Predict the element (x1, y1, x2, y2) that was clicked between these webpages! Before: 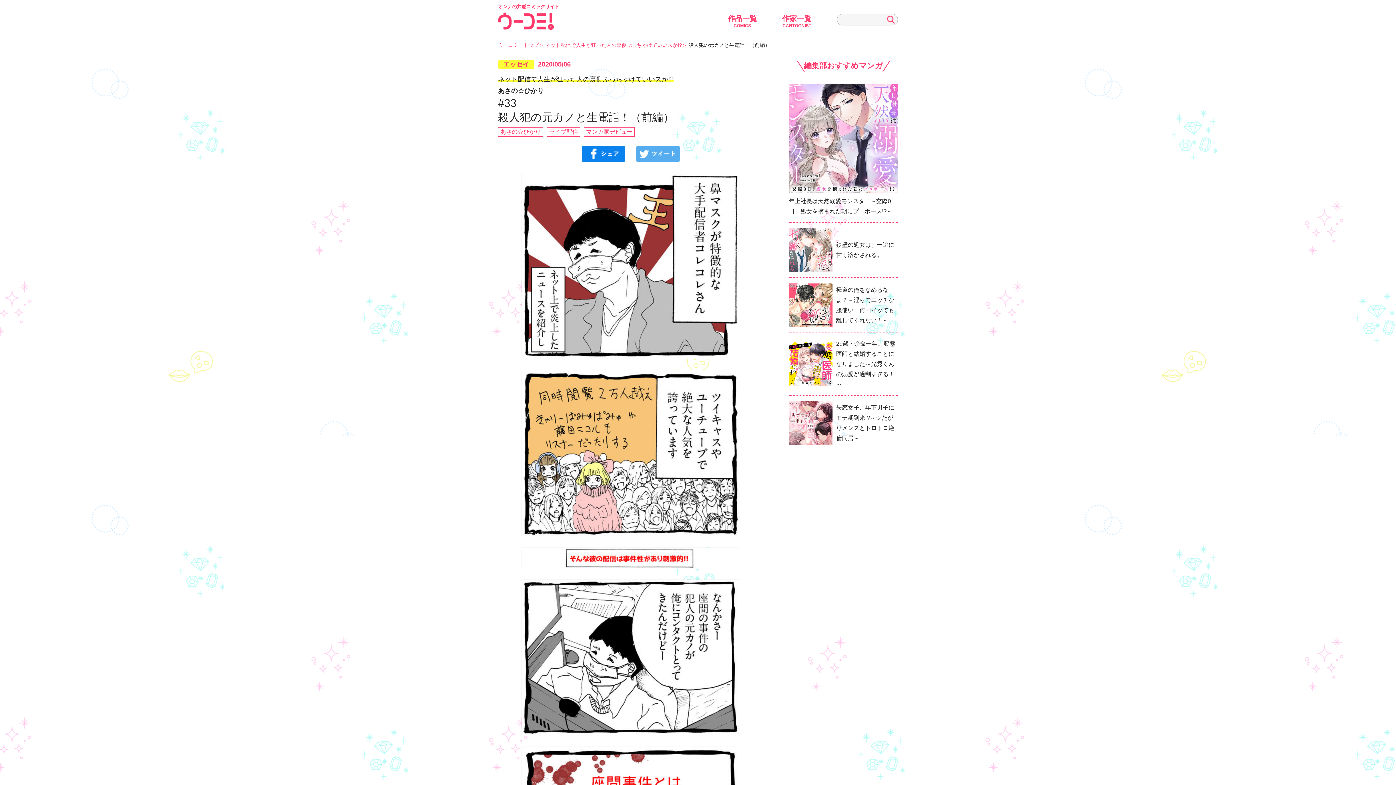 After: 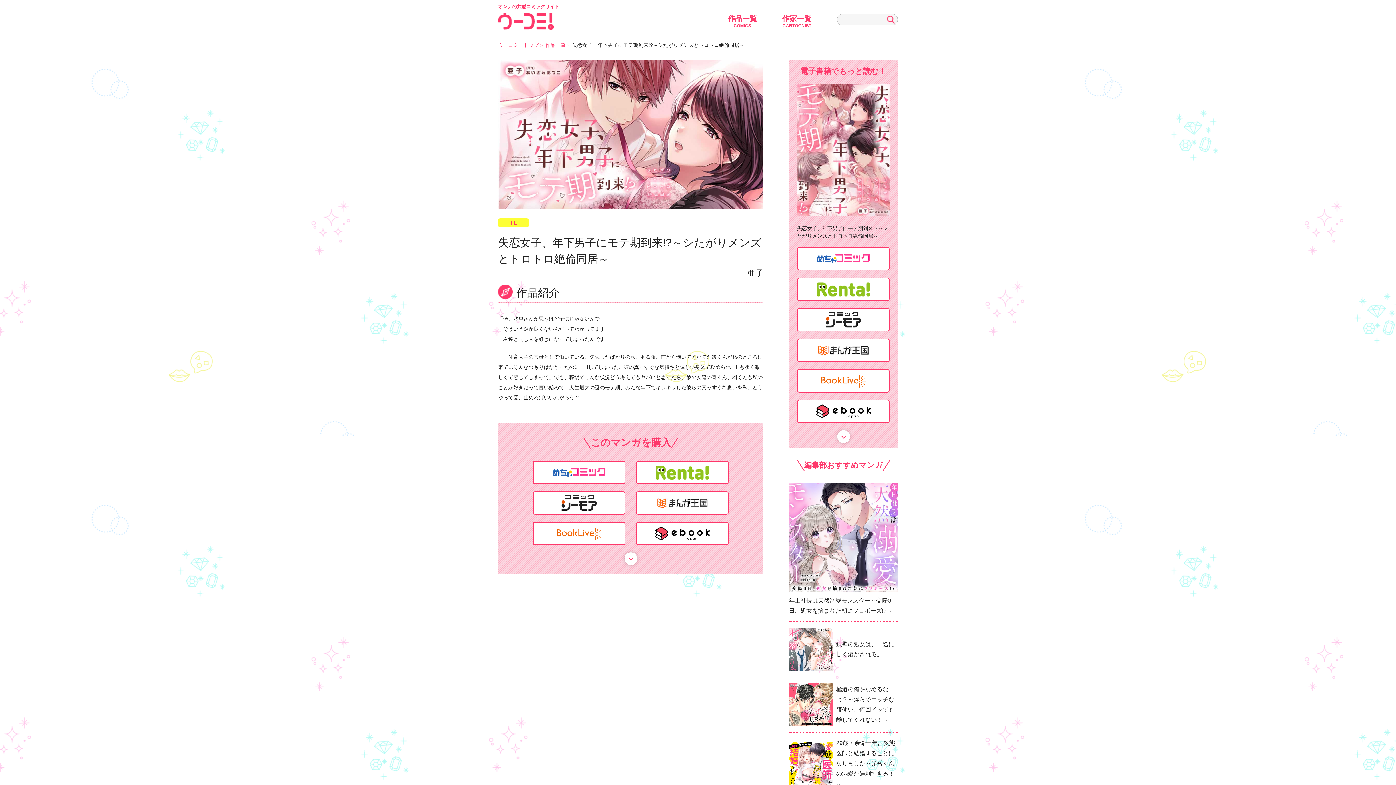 Action: bbox: (789, 403, 832, 409)